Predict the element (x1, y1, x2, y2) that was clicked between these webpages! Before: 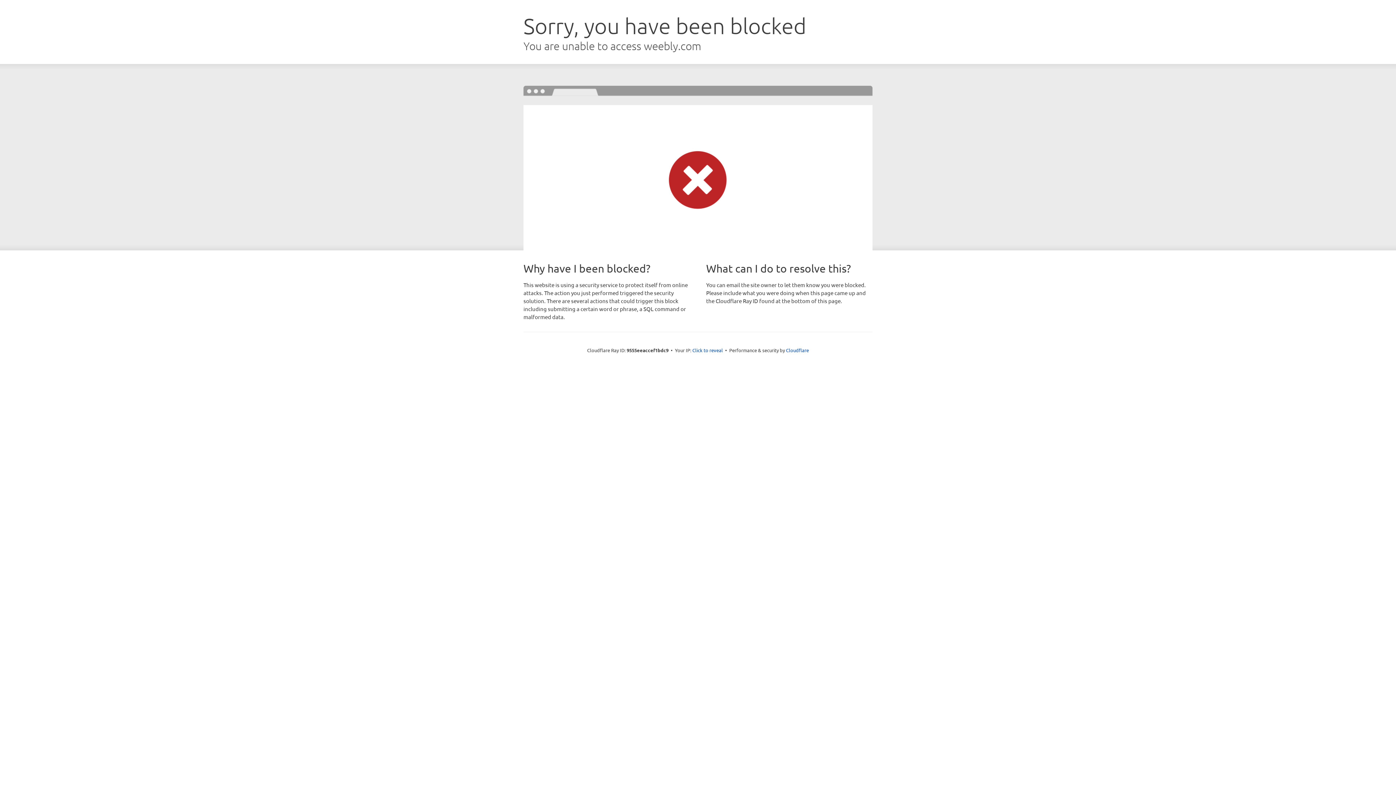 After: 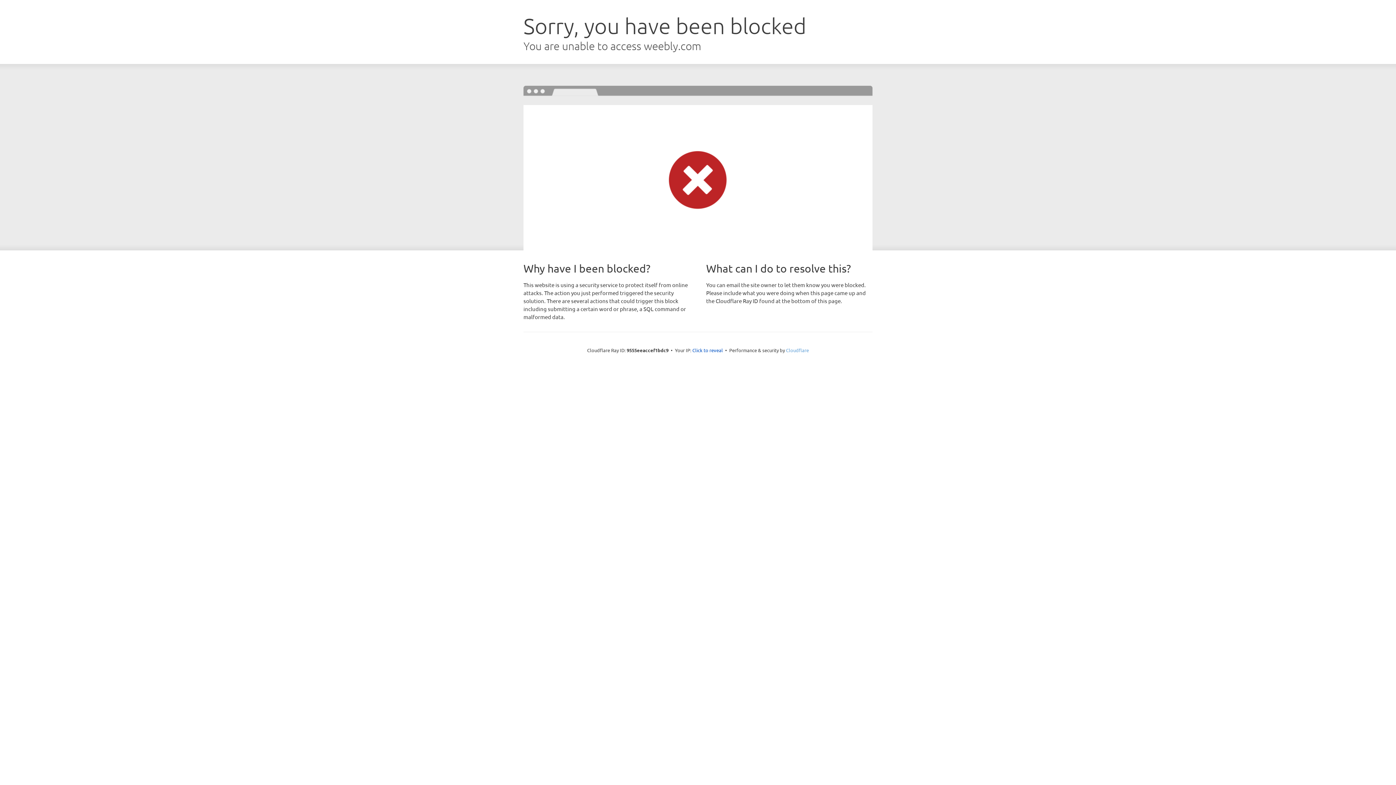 Action: label: Cloudflare bbox: (786, 347, 809, 353)